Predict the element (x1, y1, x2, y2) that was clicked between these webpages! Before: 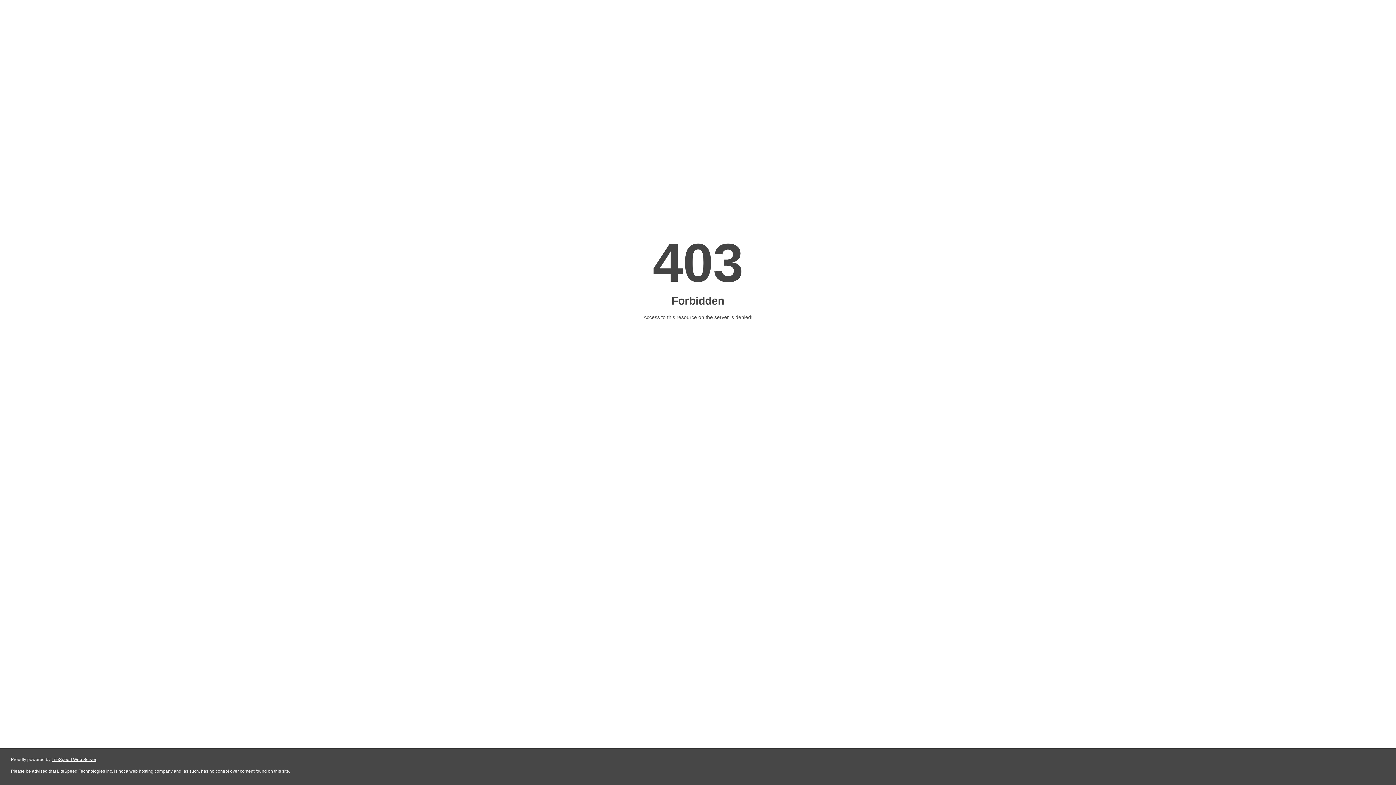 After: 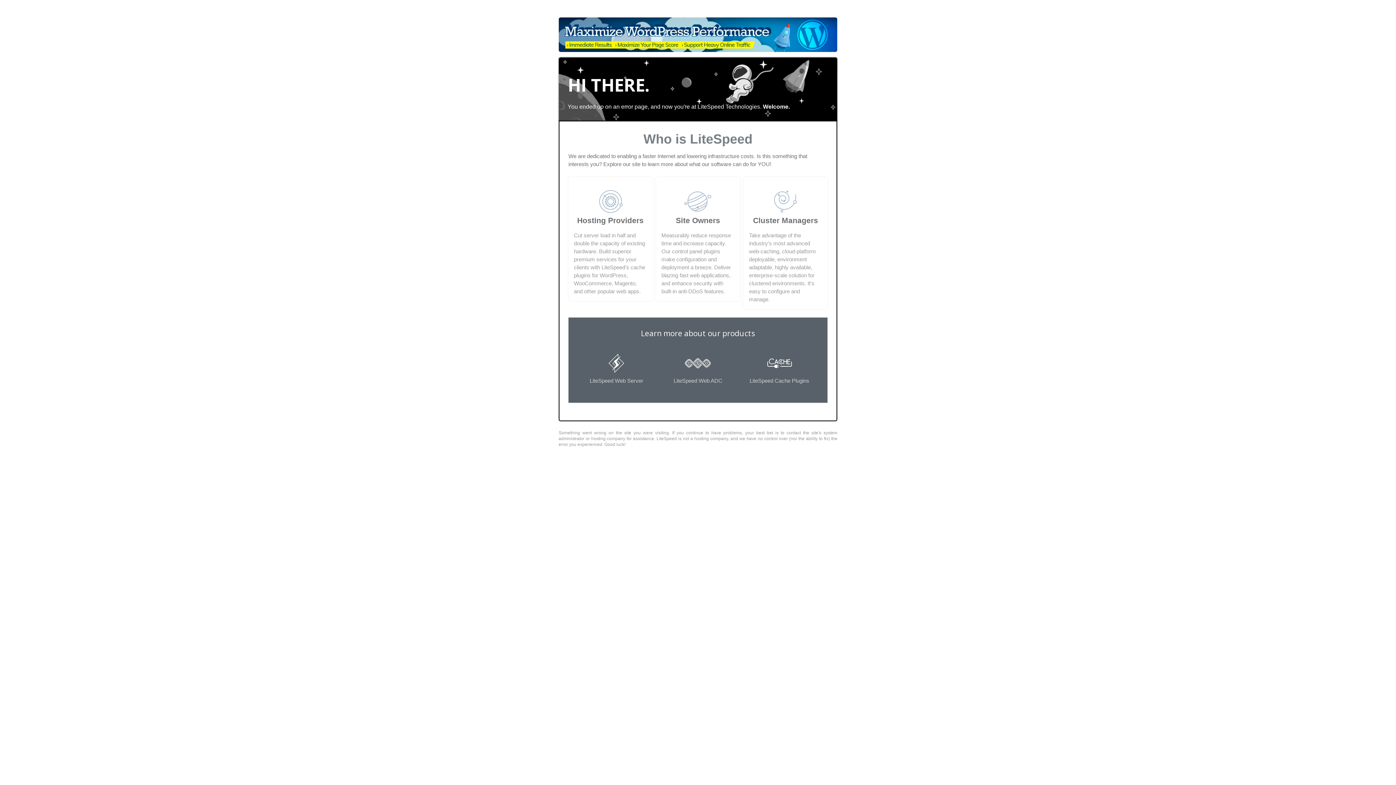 Action: label: LiteSpeed Web Server bbox: (51, 757, 96, 762)